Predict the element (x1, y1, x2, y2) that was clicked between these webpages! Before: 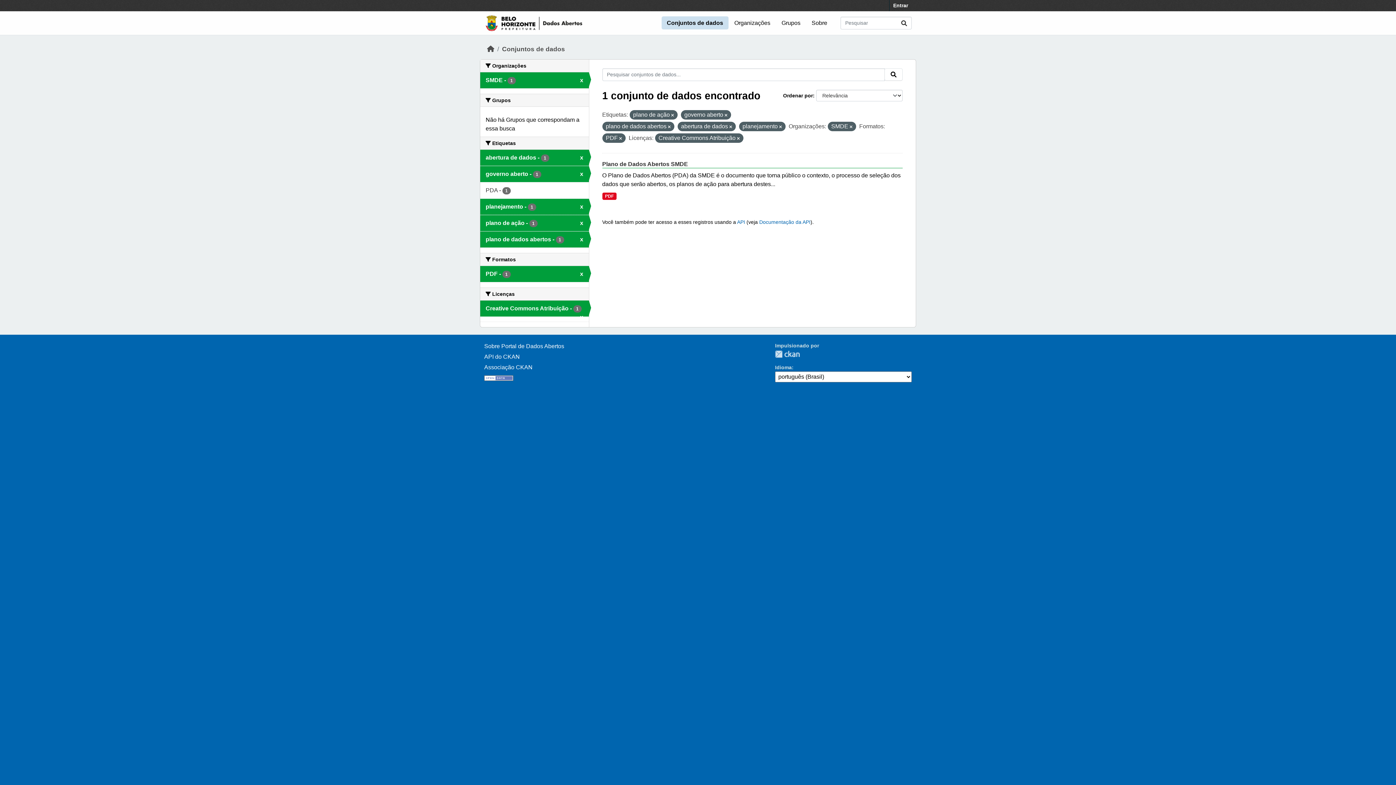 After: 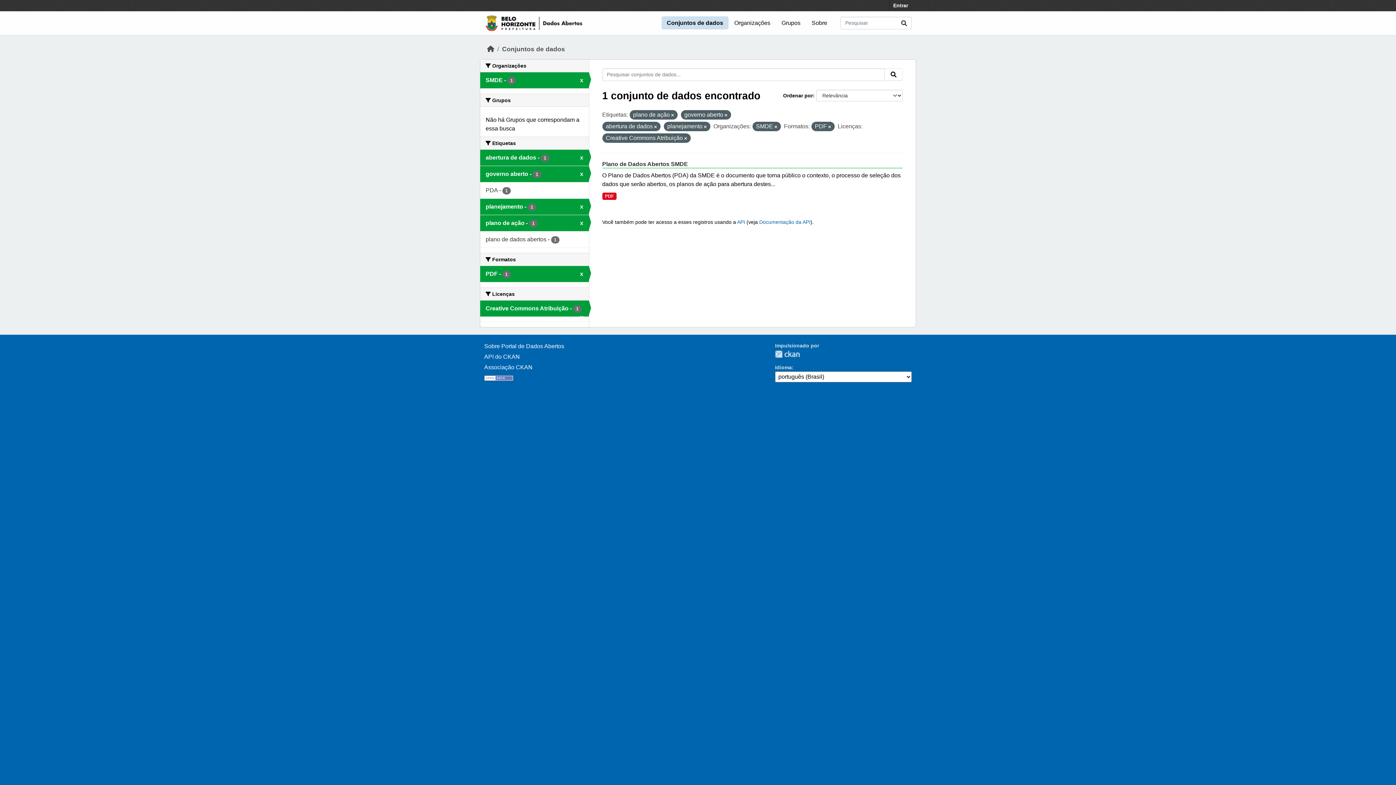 Action: bbox: (668, 124, 670, 129)